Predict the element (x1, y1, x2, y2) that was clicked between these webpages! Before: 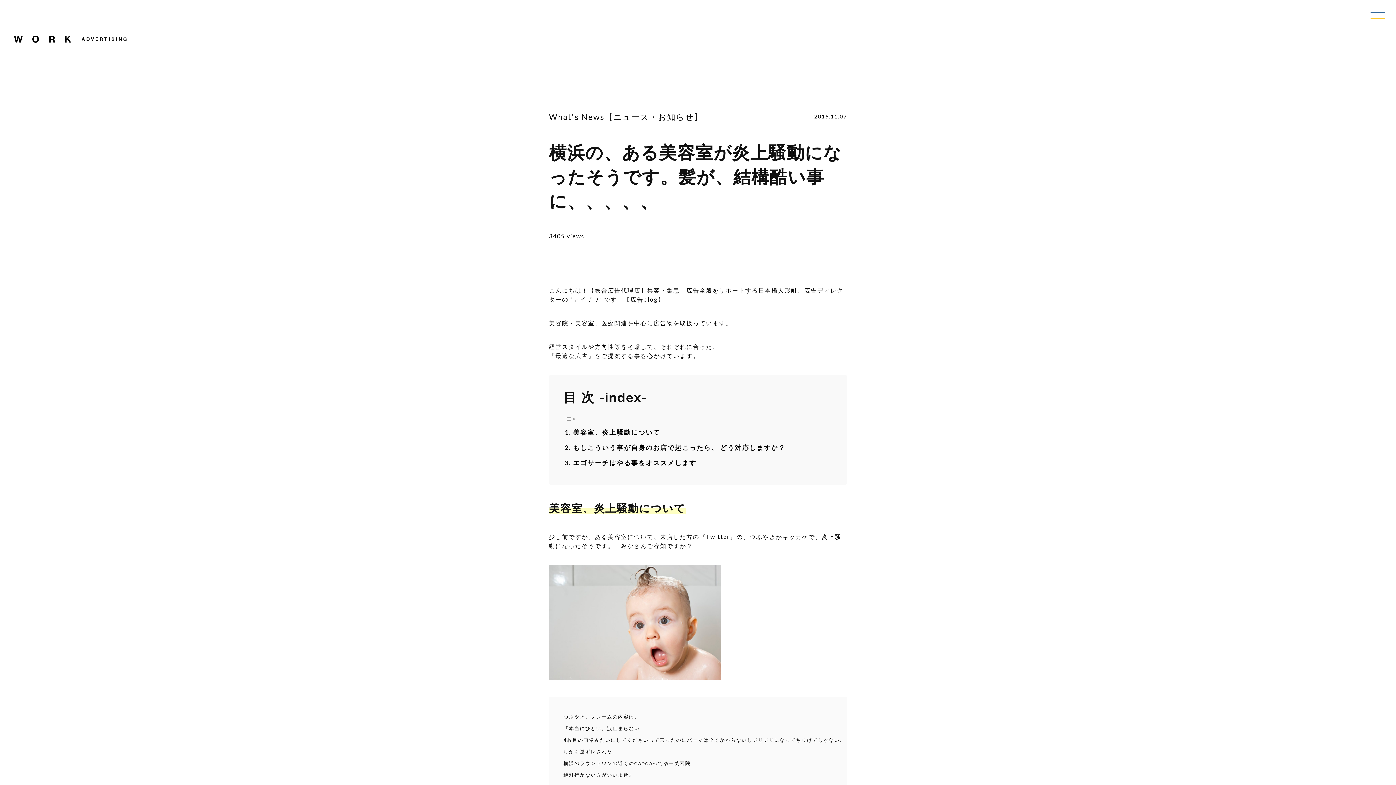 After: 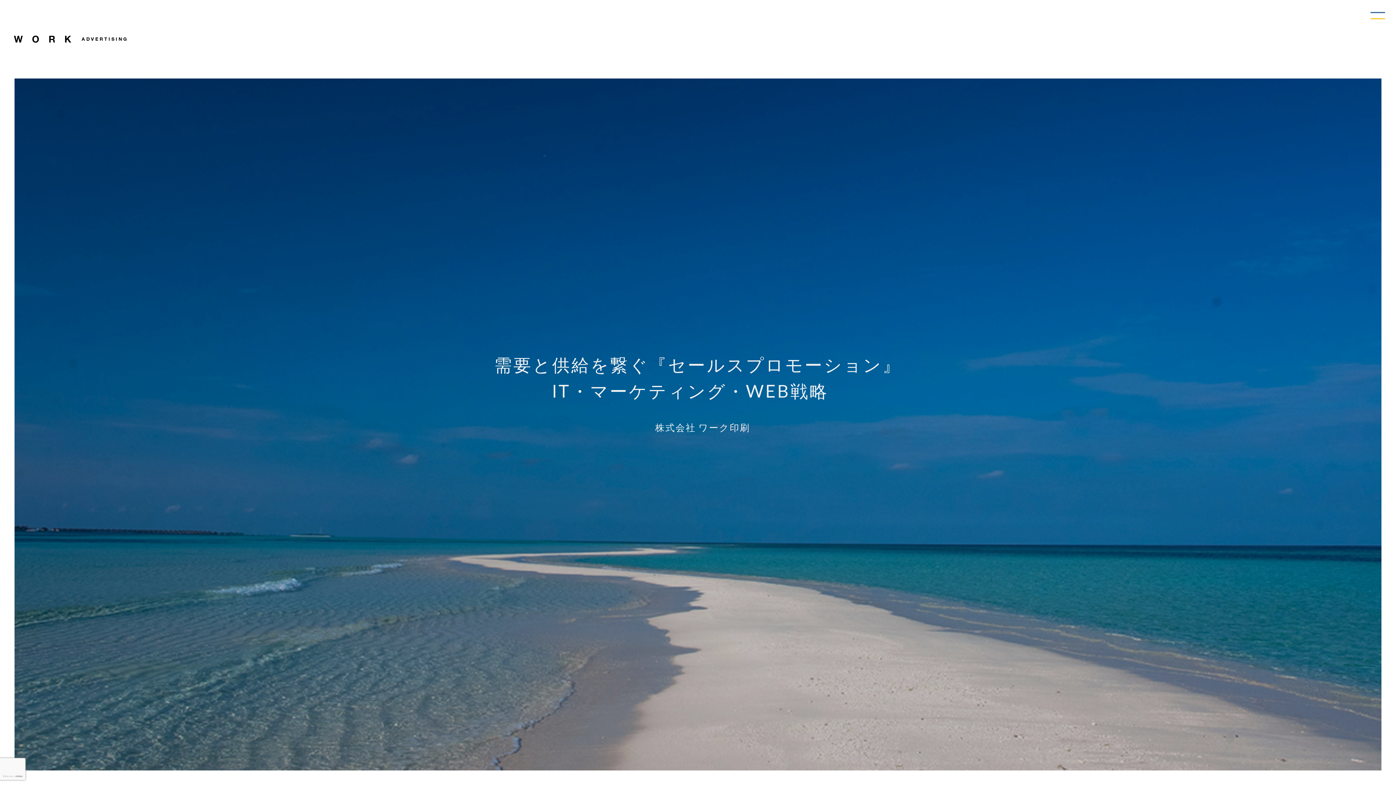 Action: label: WORK
ADVERTISING bbox: (0, 0, 1396, 78)